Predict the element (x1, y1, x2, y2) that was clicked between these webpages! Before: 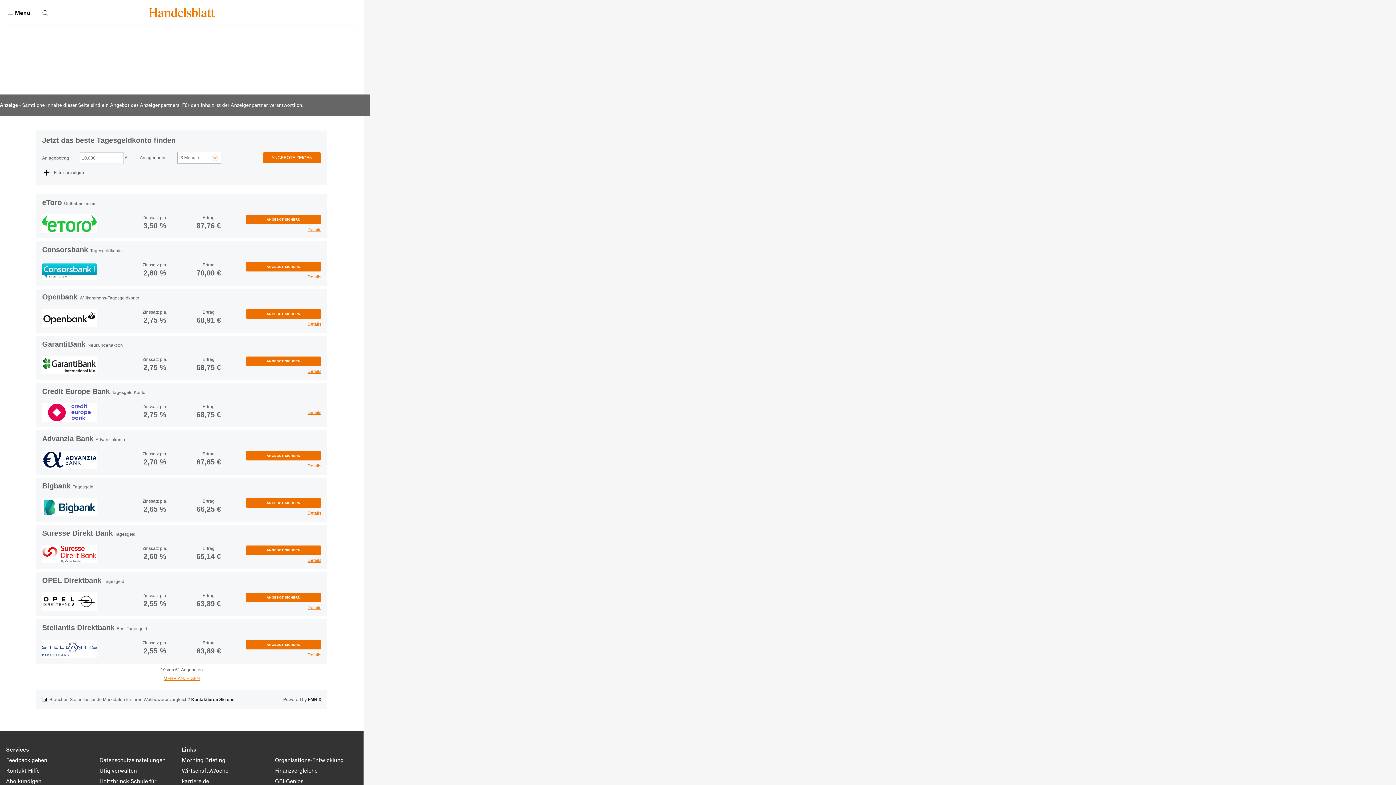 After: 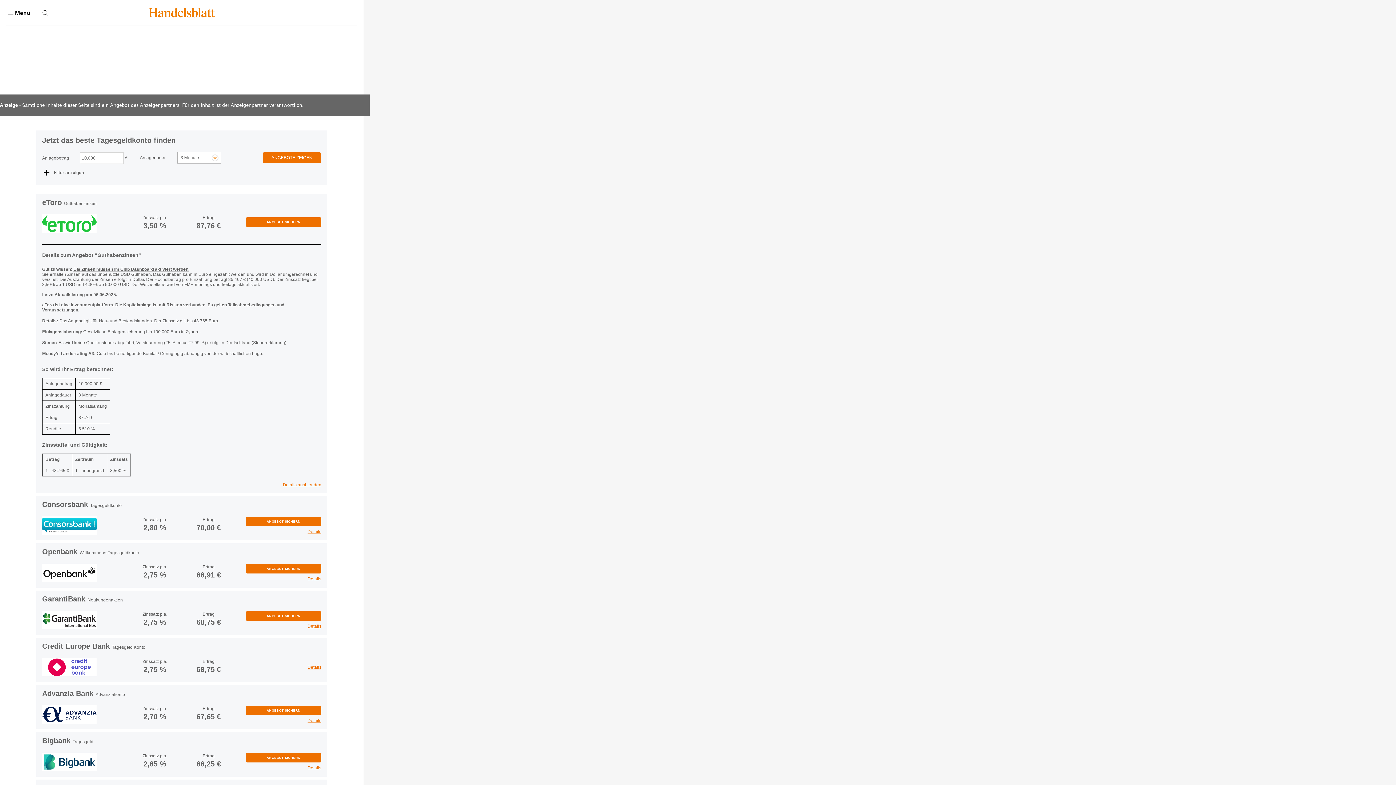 Action: bbox: (42, 214, 96, 232)